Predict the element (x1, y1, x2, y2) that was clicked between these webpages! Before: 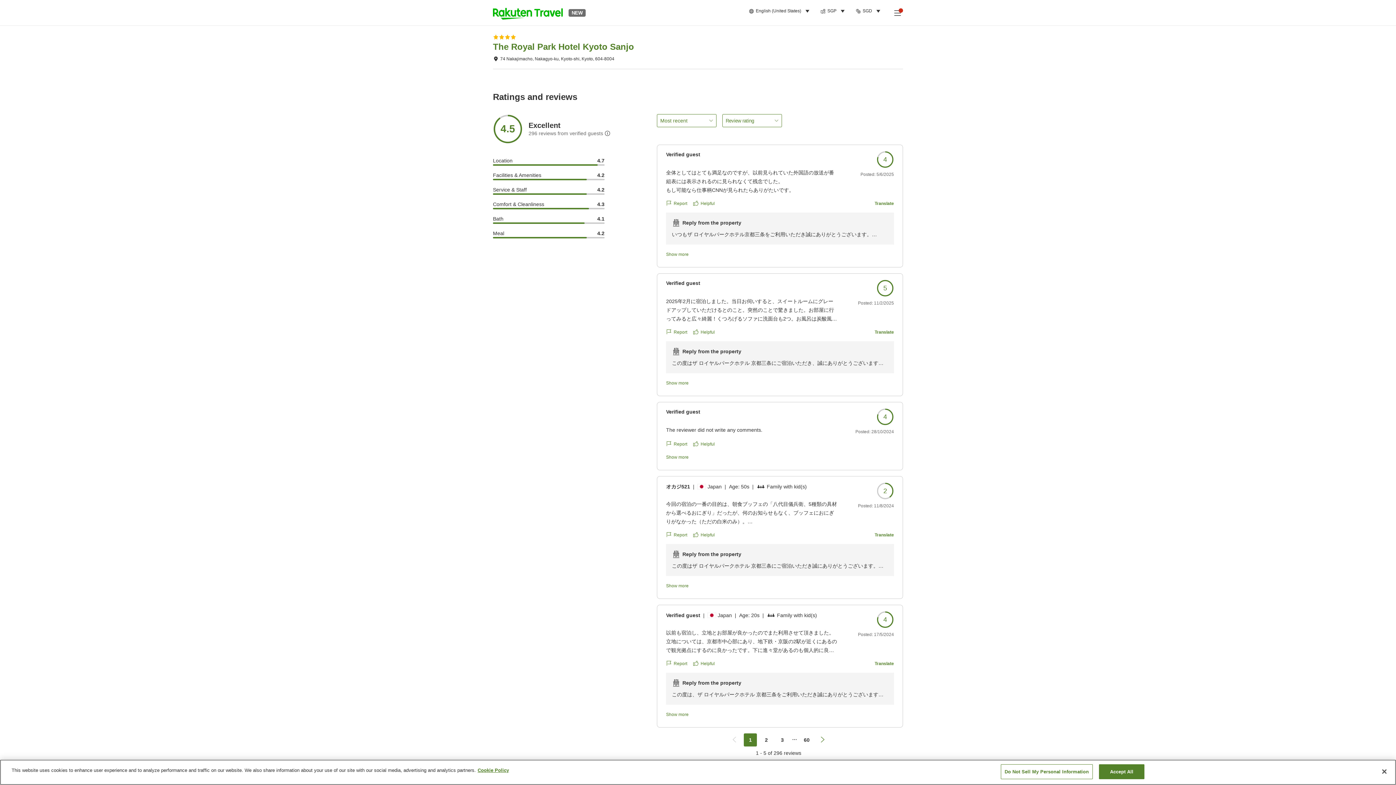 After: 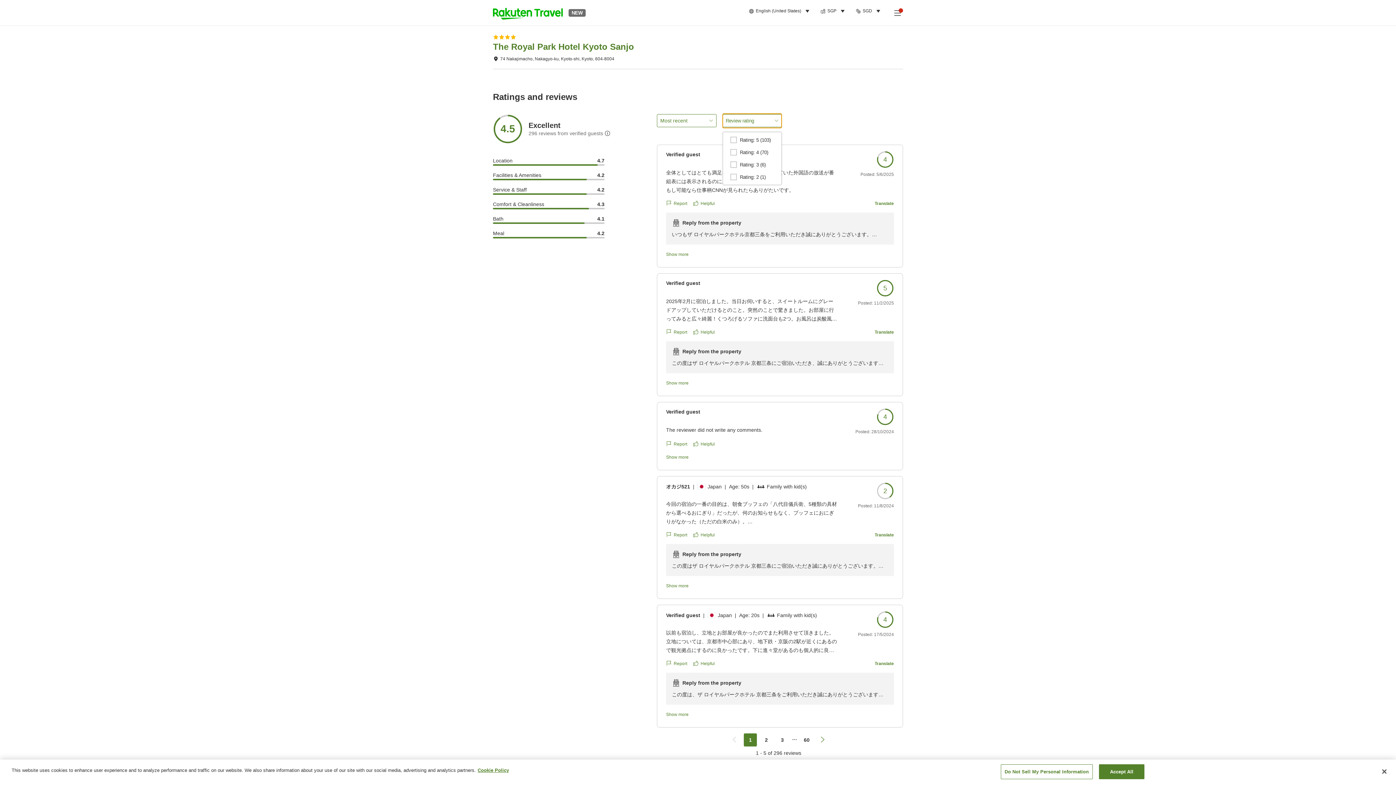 Action: bbox: (722, 114, 782, 127) label: Review rating